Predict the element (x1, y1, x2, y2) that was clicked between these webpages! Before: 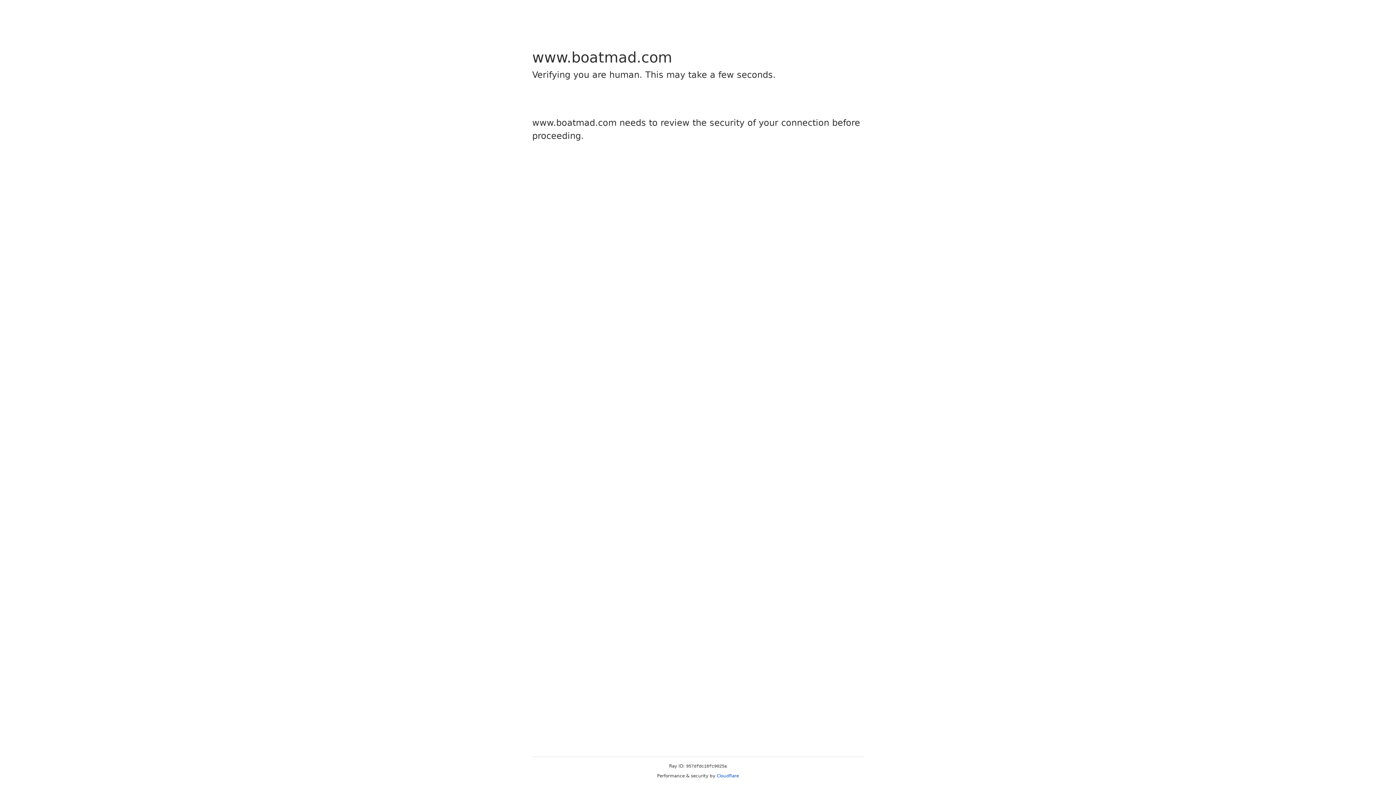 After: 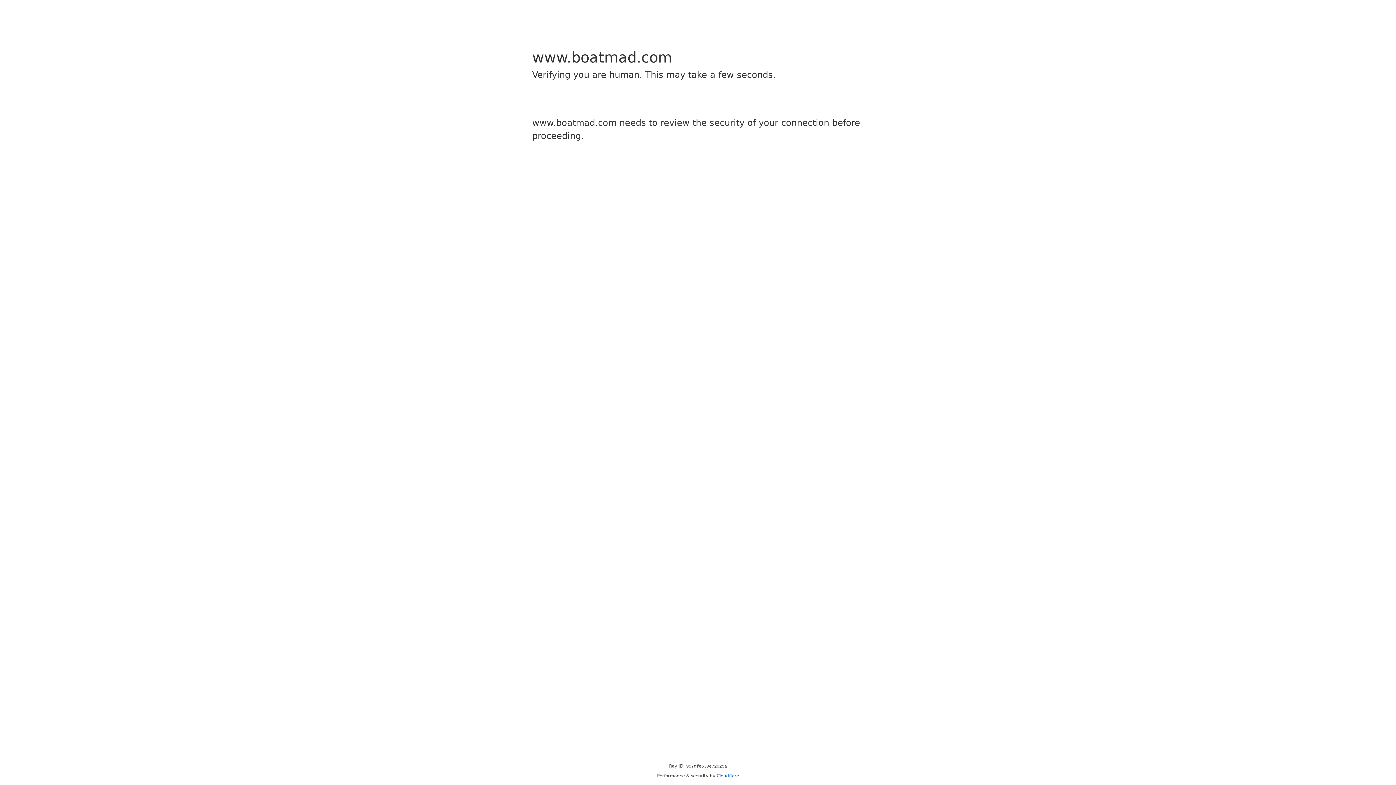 Action: label: Cloudflare bbox: (716, 773, 739, 778)